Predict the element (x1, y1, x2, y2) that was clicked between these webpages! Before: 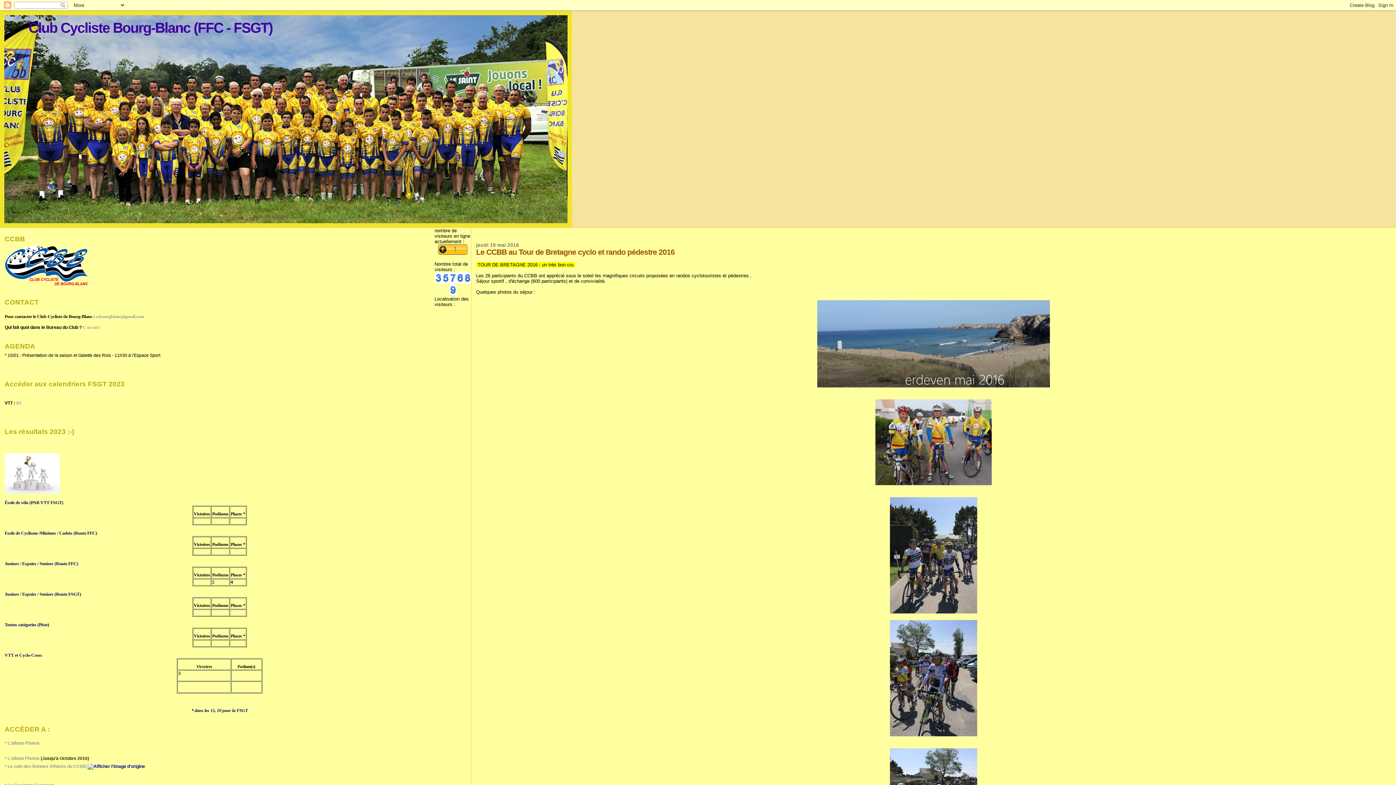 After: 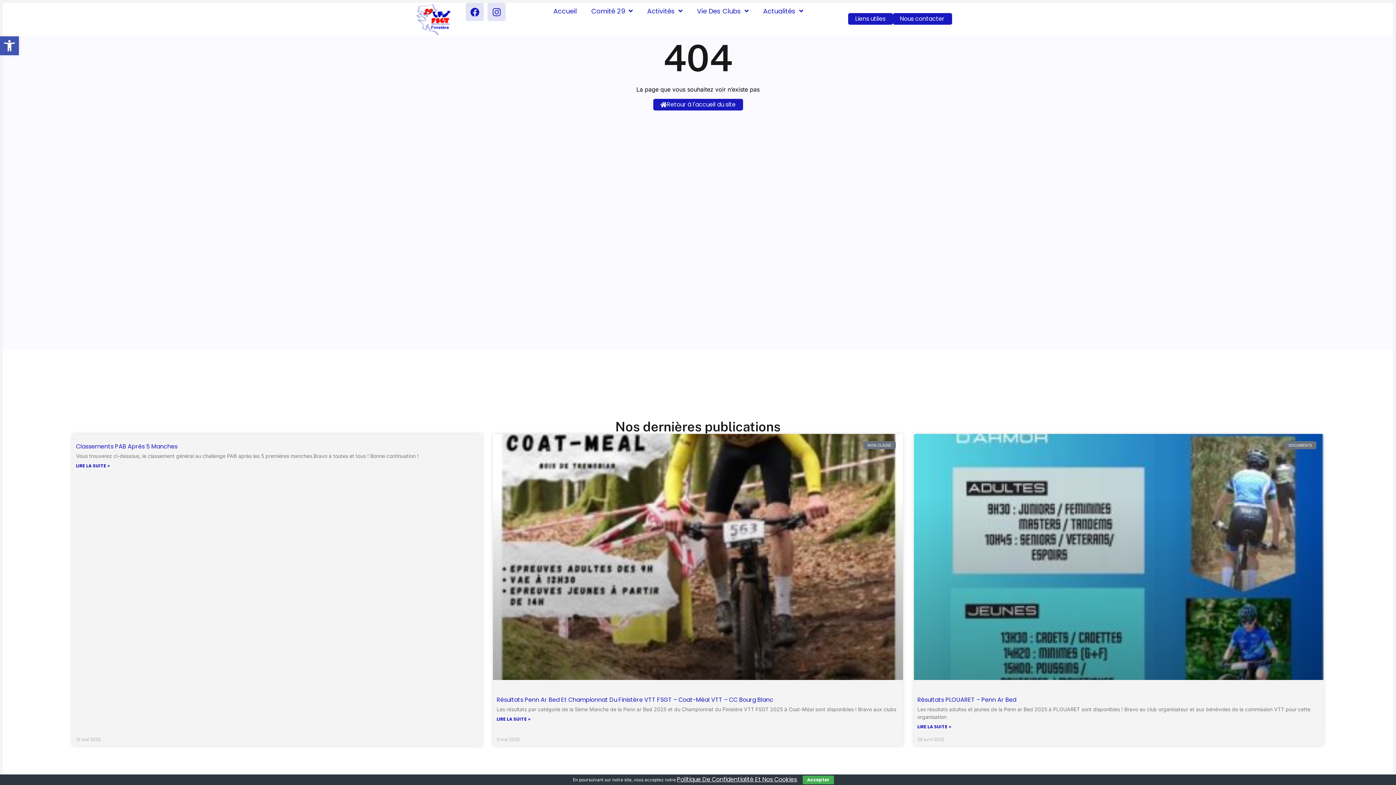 Action: bbox: (16, 400, 21, 405) label: ici